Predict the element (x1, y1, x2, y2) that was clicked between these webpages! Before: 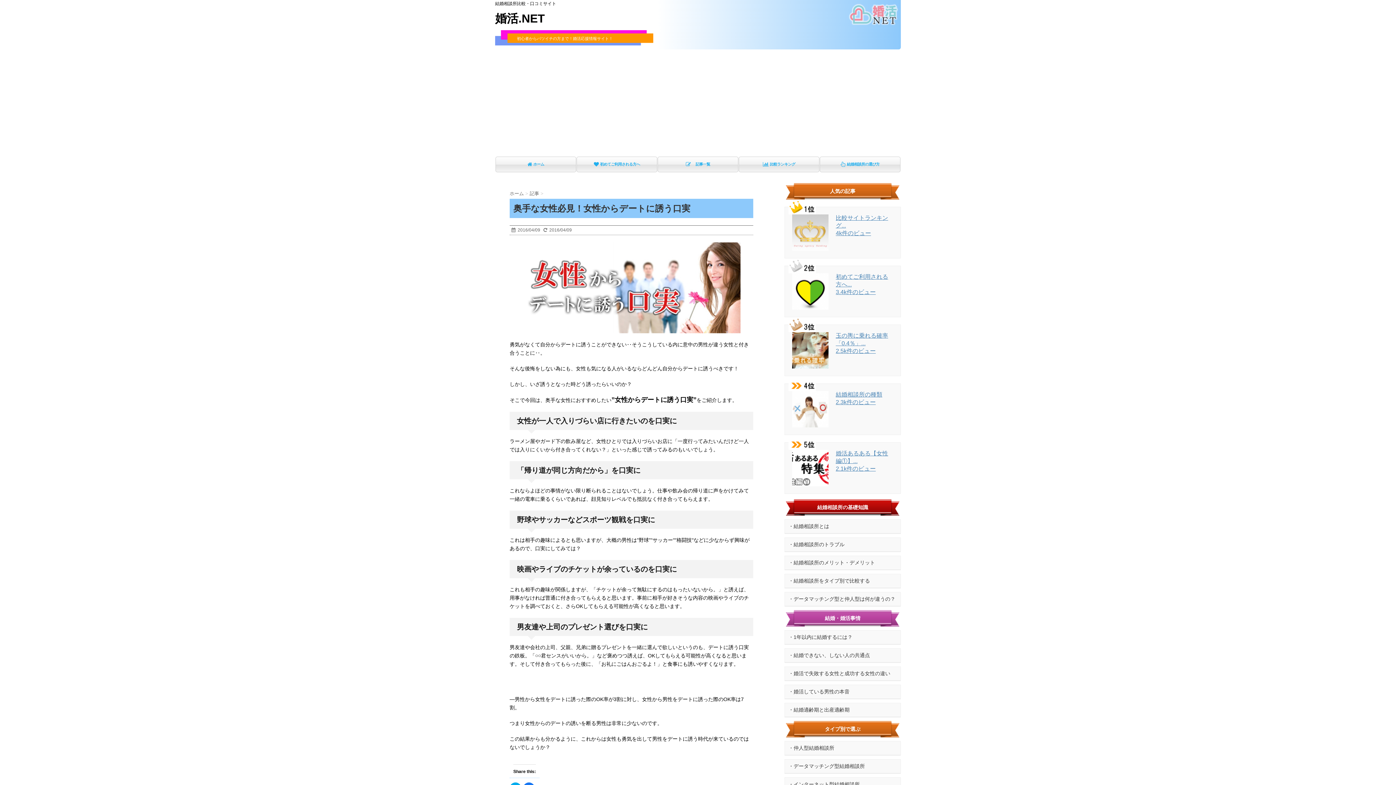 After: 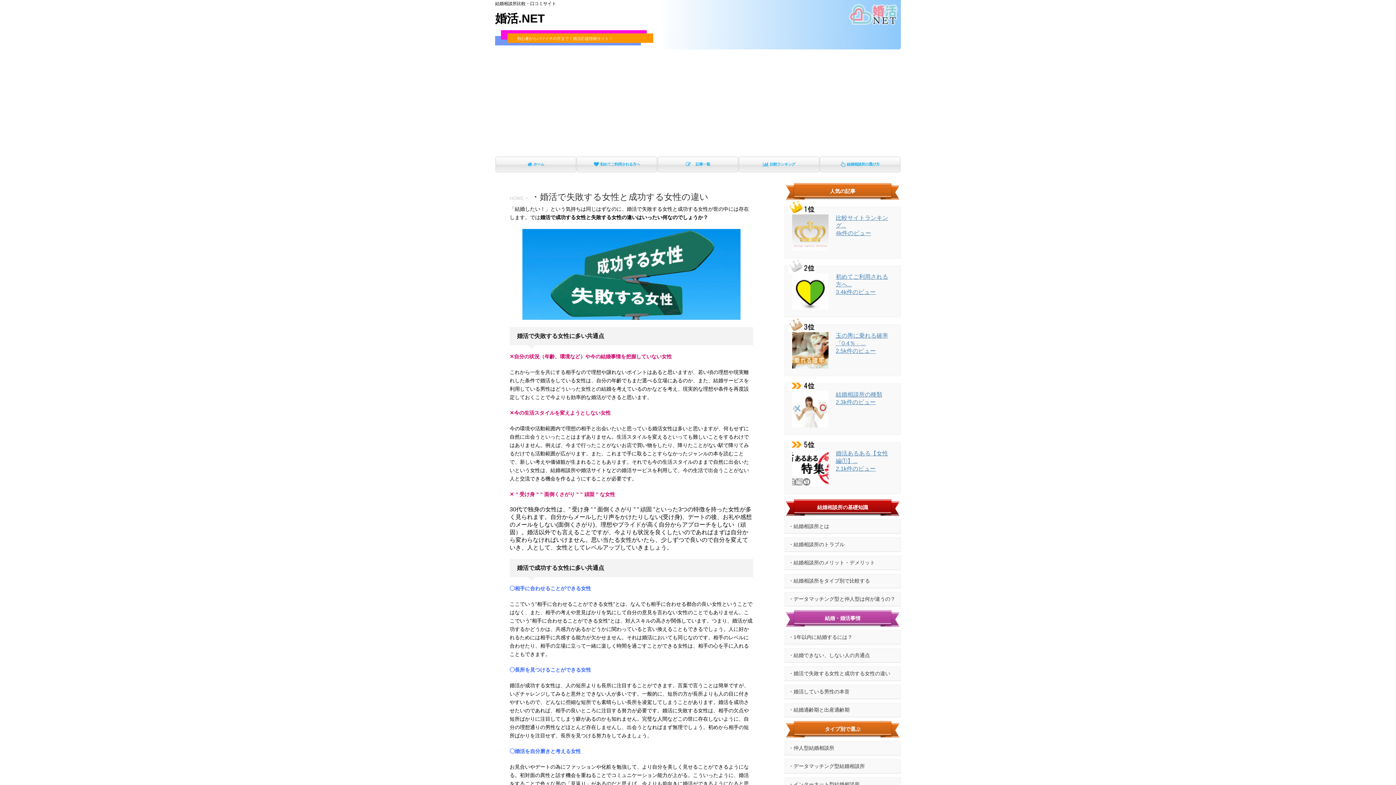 Action: bbox: (788, 669, 897, 678) label: ・婚活で失敗する女性と成功する女性の違い